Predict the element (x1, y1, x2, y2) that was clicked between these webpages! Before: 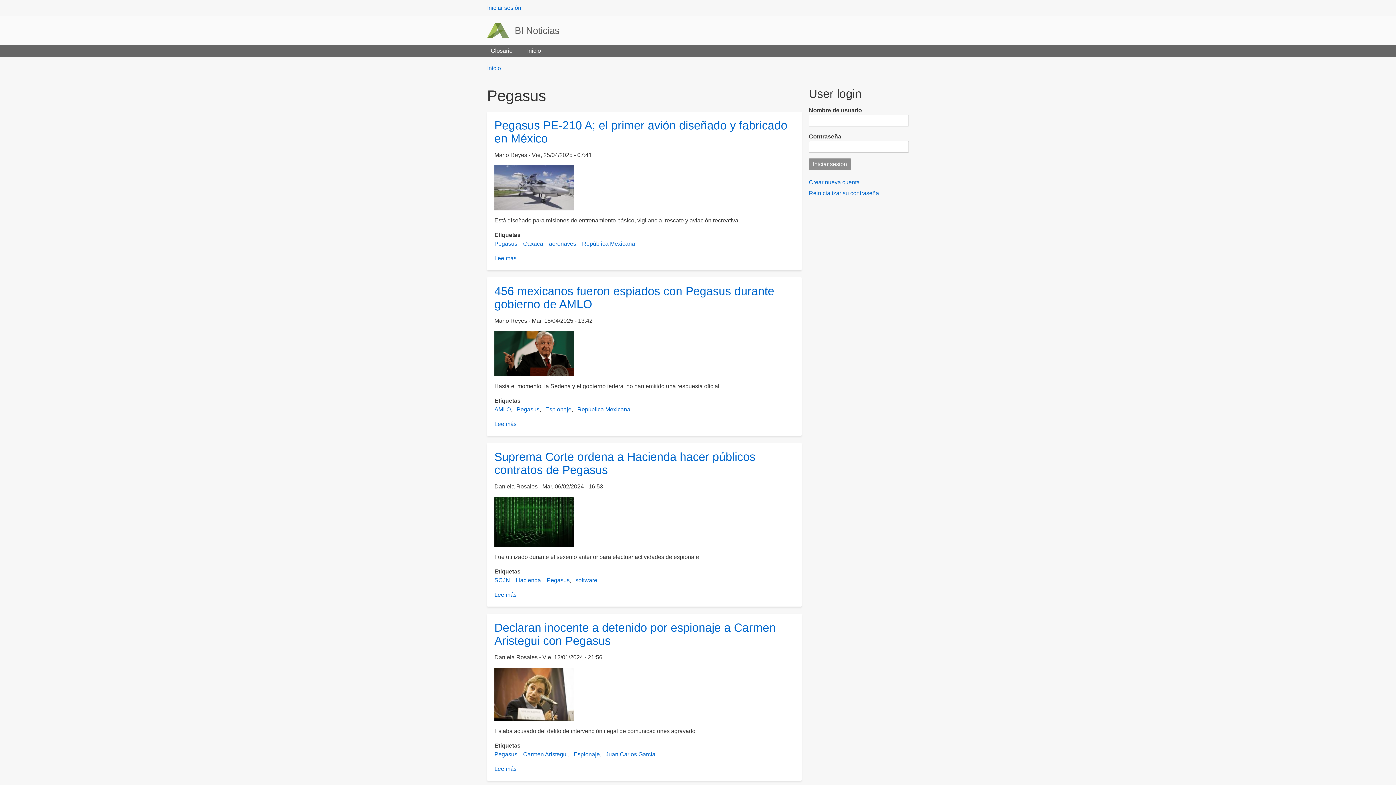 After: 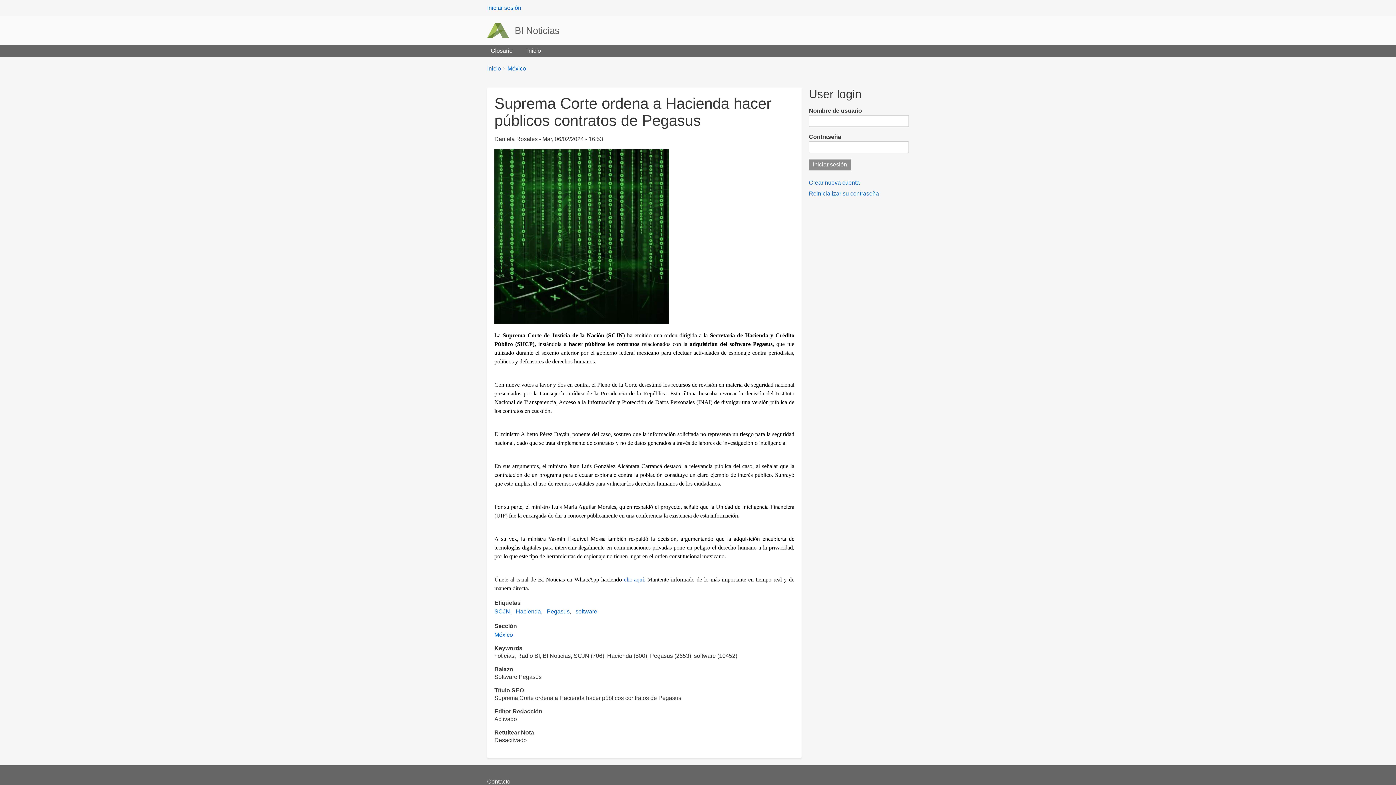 Action: bbox: (494, 518, 574, 524)